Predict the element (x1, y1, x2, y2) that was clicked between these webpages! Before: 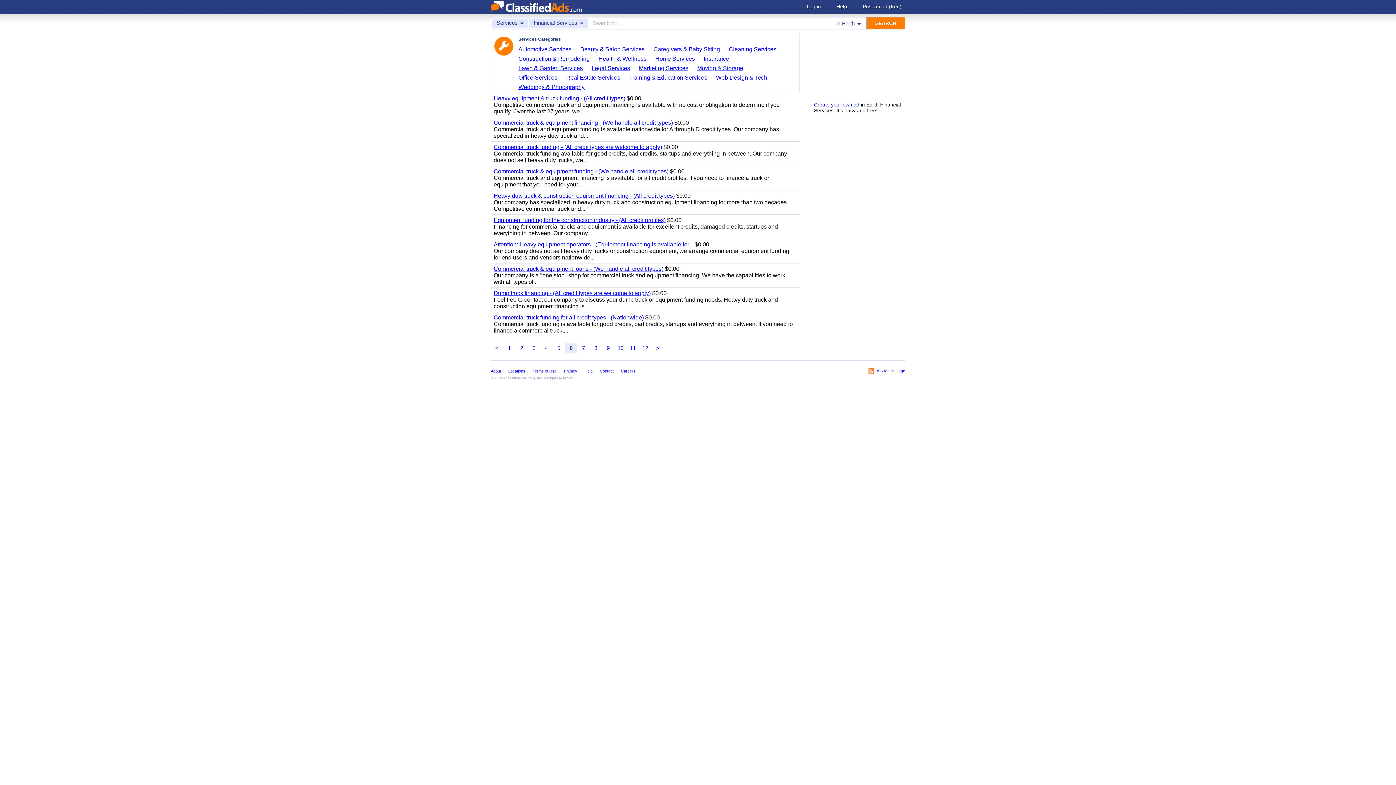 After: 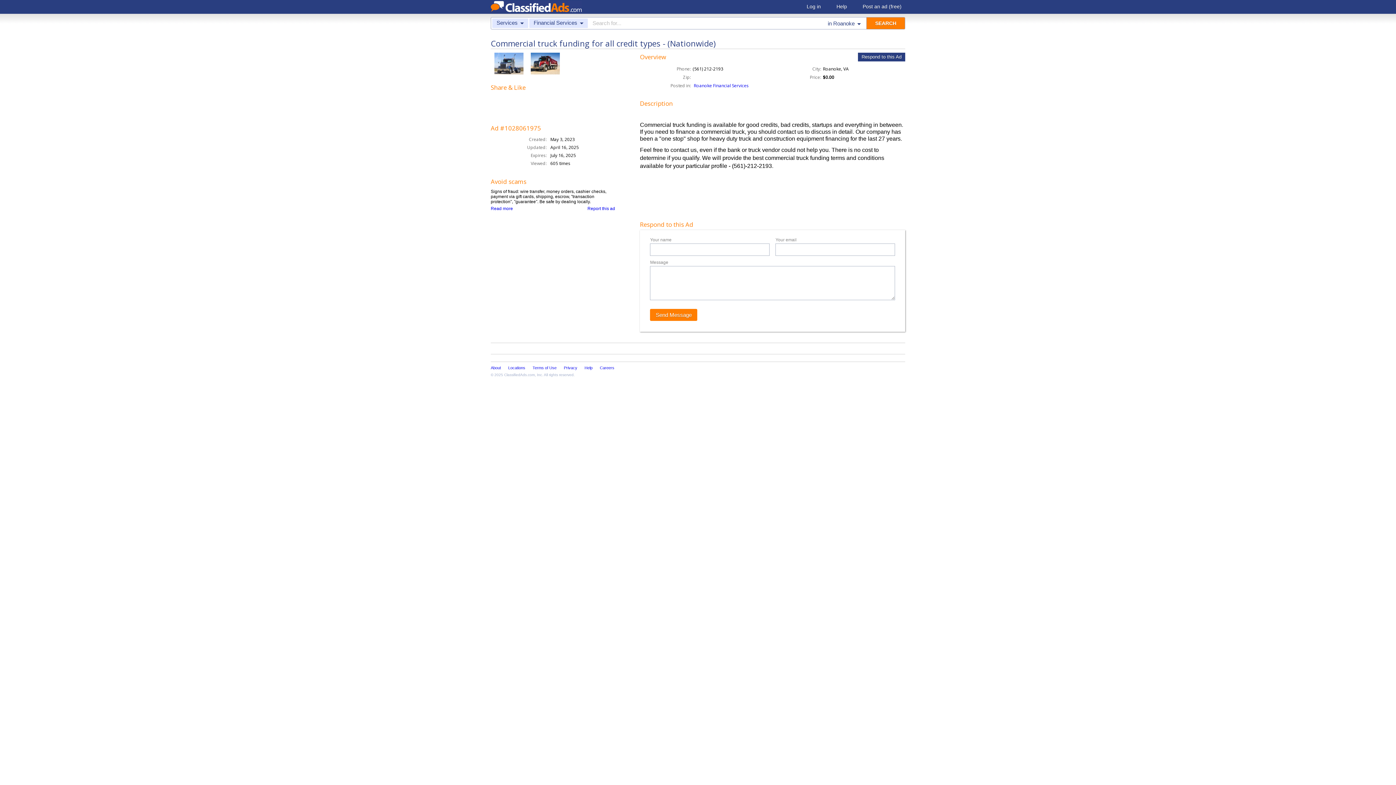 Action: label: Commercial truck funding for all credit types - (Nationwide) bbox: (493, 314, 644, 320)